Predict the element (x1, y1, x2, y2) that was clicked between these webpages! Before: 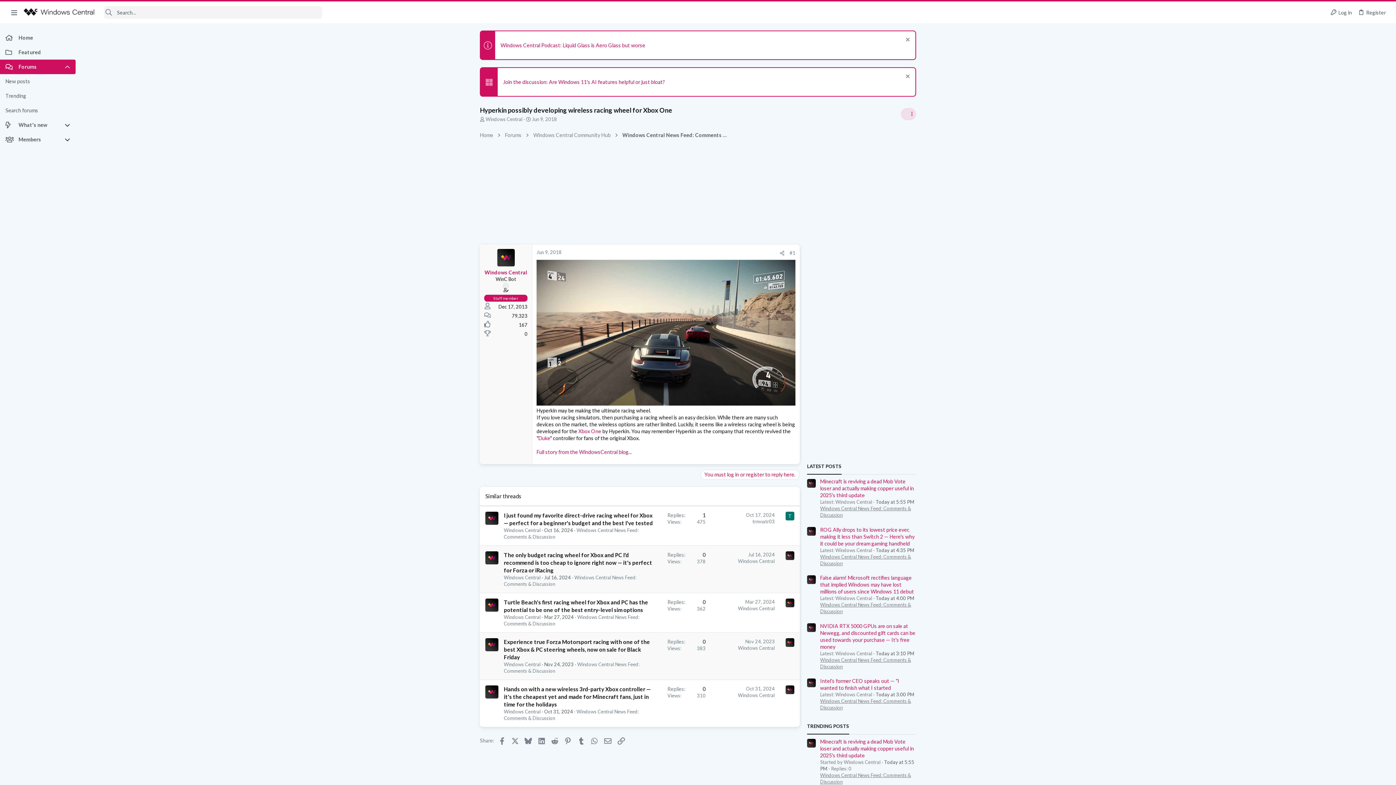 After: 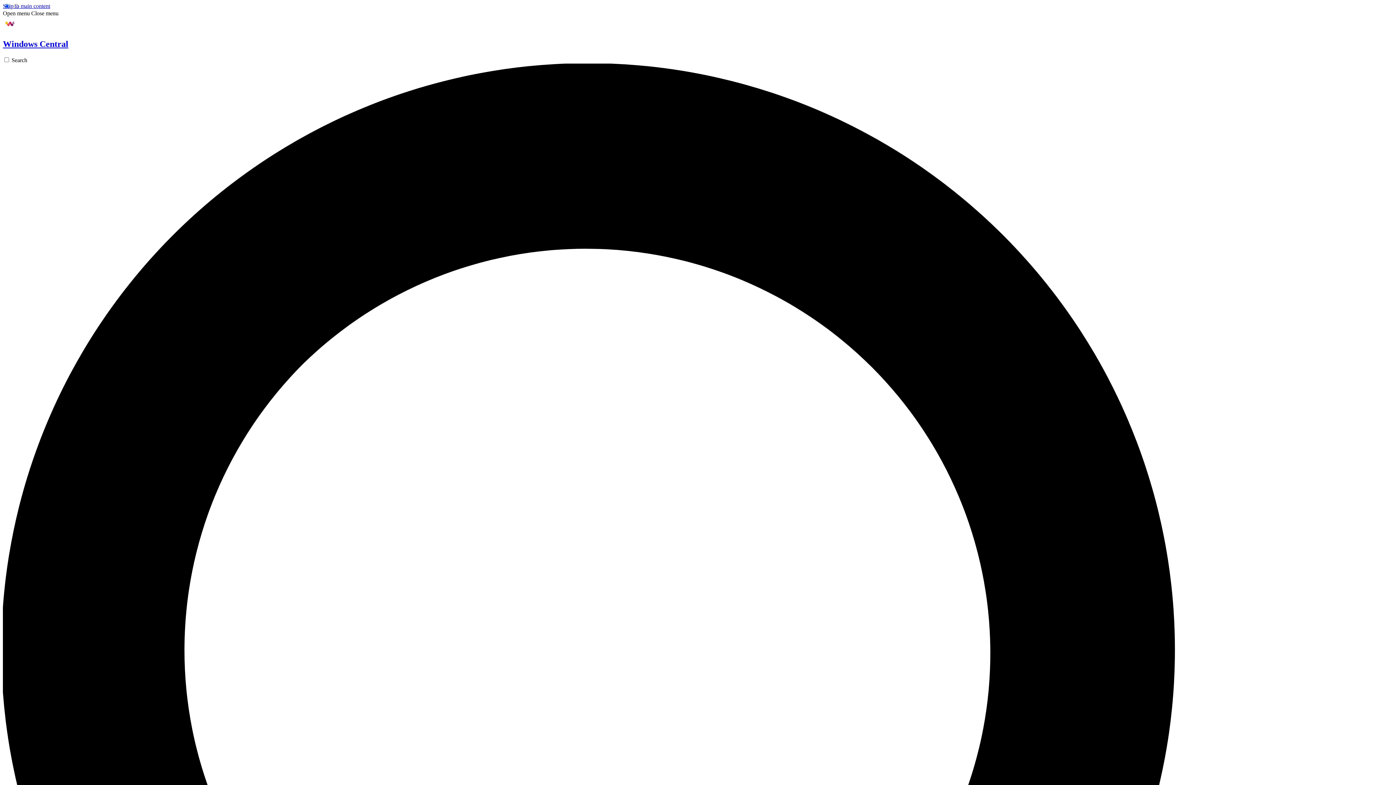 Action: bbox: (23, 8, 94, 16)